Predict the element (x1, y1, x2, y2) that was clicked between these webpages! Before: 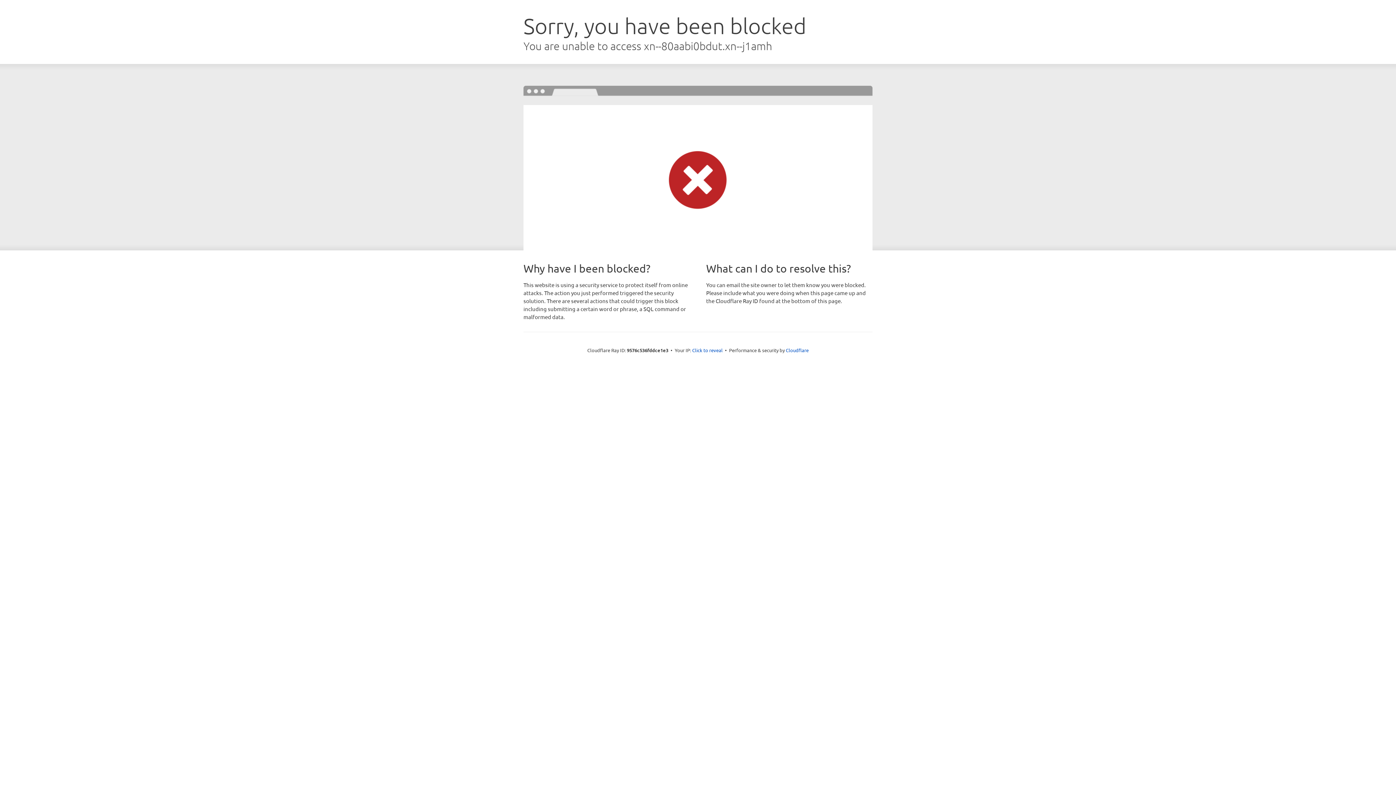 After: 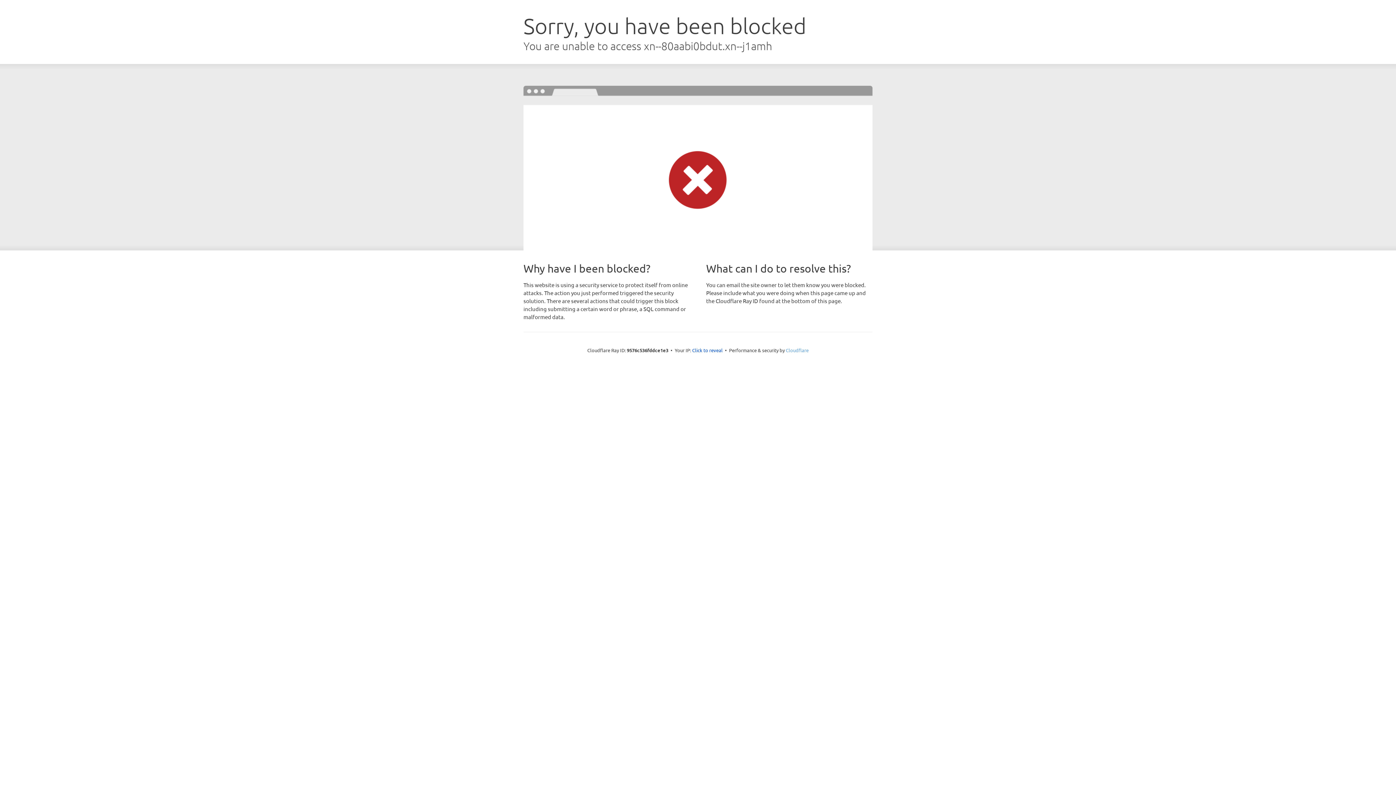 Action: label: Cloudflare bbox: (786, 347, 808, 353)